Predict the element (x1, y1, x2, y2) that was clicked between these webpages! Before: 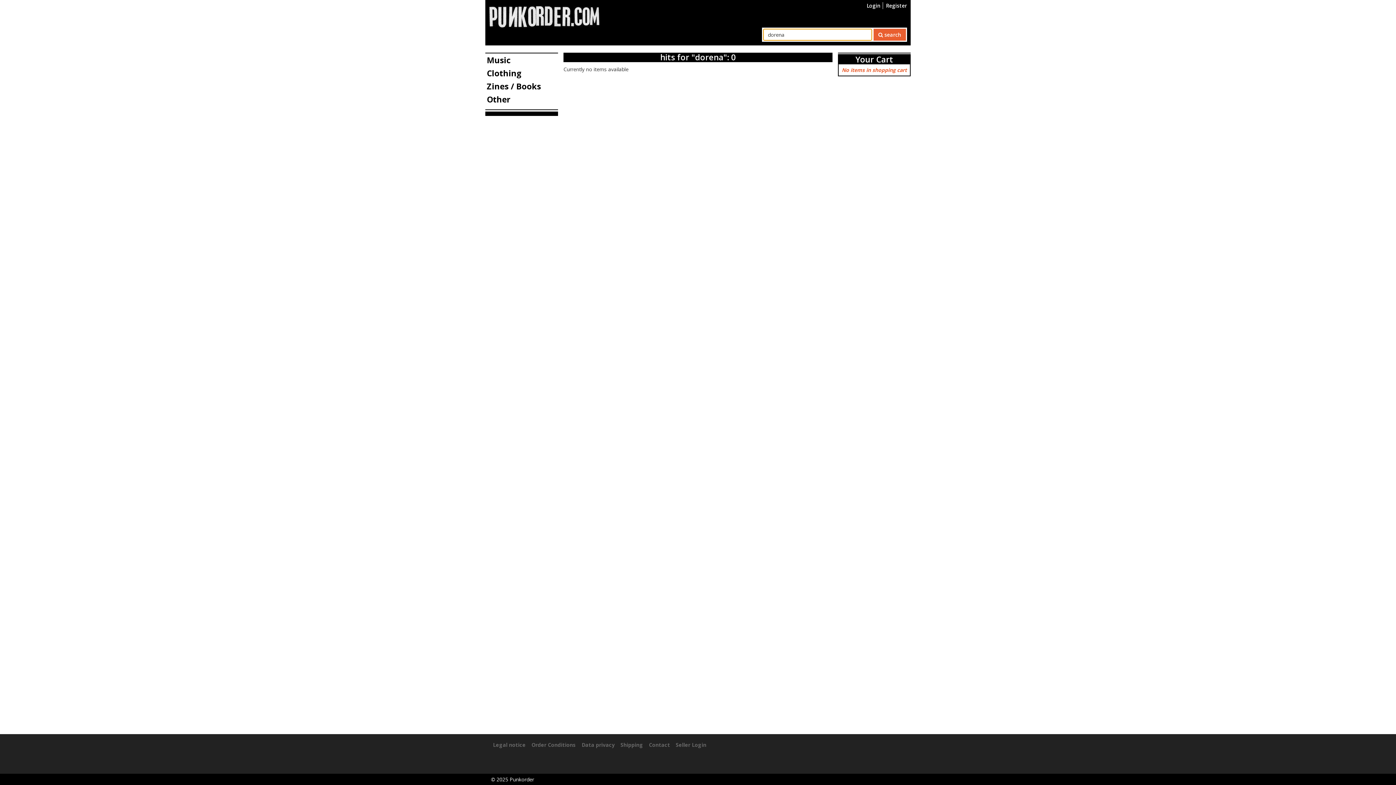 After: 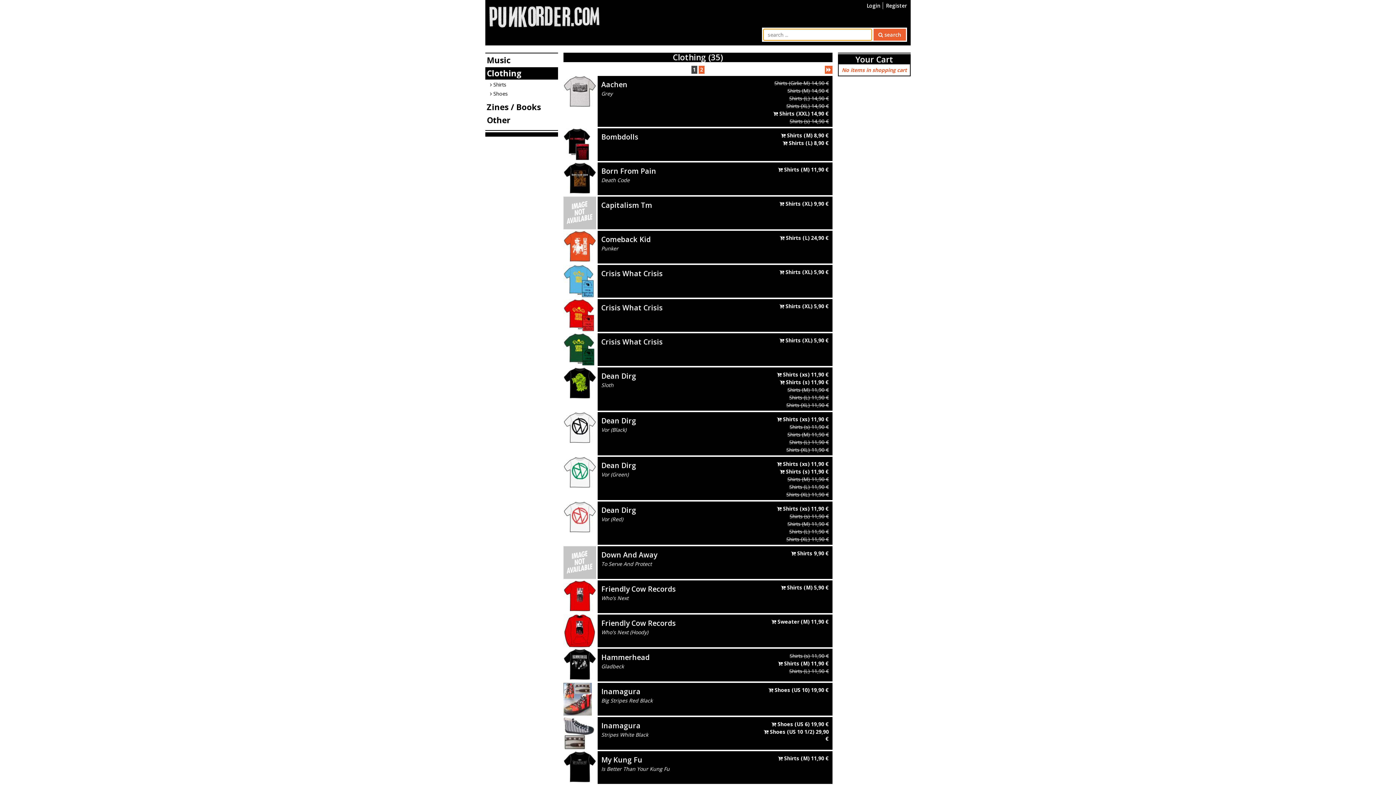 Action: label: Clothing bbox: (485, 67, 558, 79)